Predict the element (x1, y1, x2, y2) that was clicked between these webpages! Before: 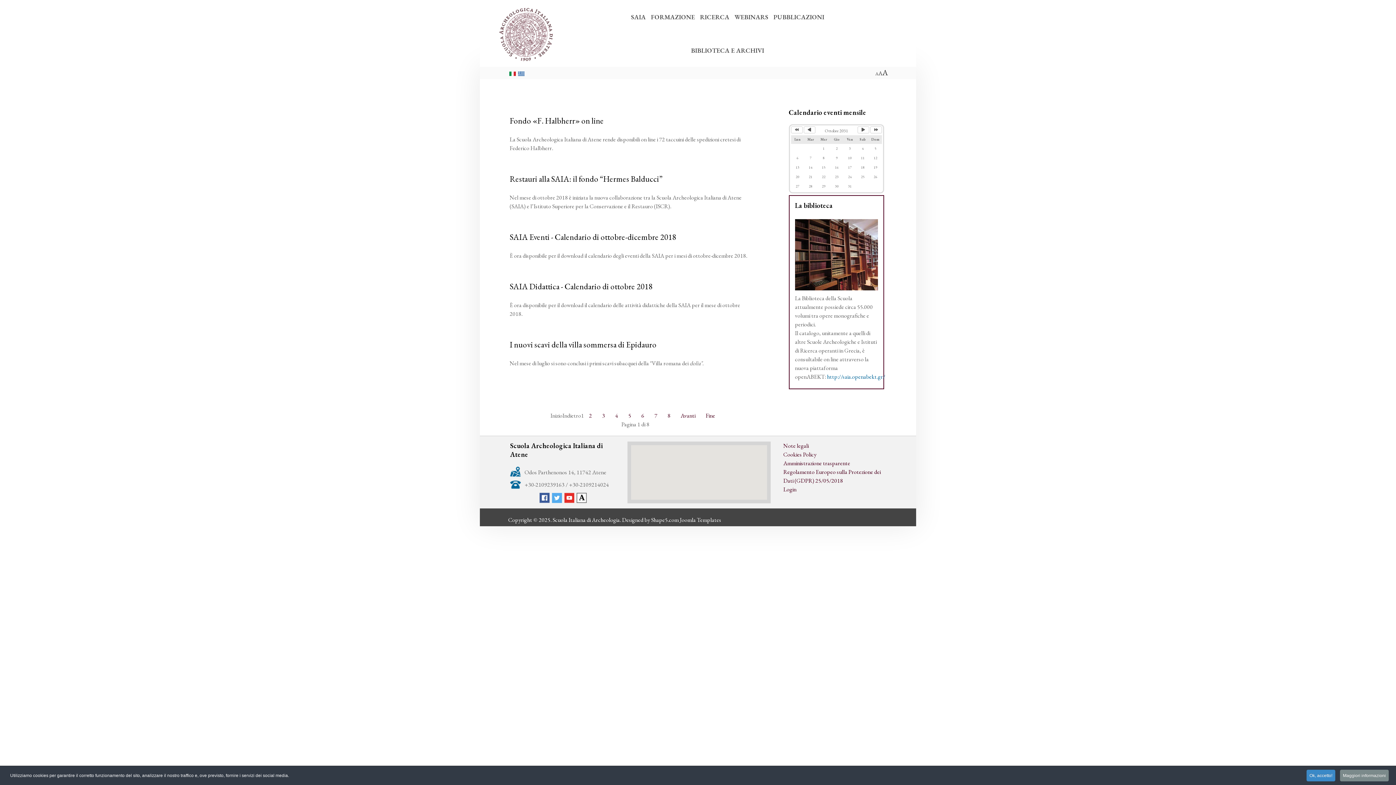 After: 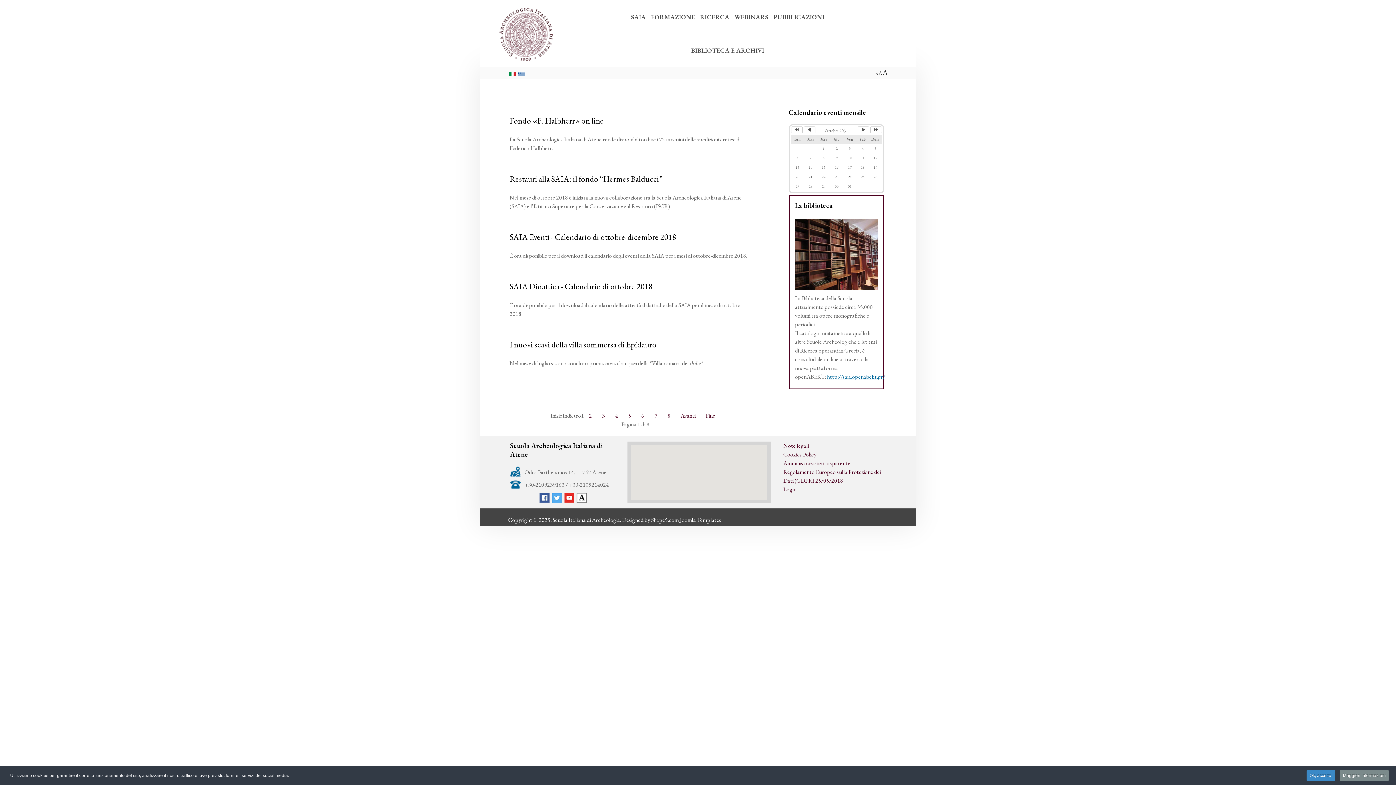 Action: bbox: (827, 373, 885, 380) label: http://saia.openabekt.gr/